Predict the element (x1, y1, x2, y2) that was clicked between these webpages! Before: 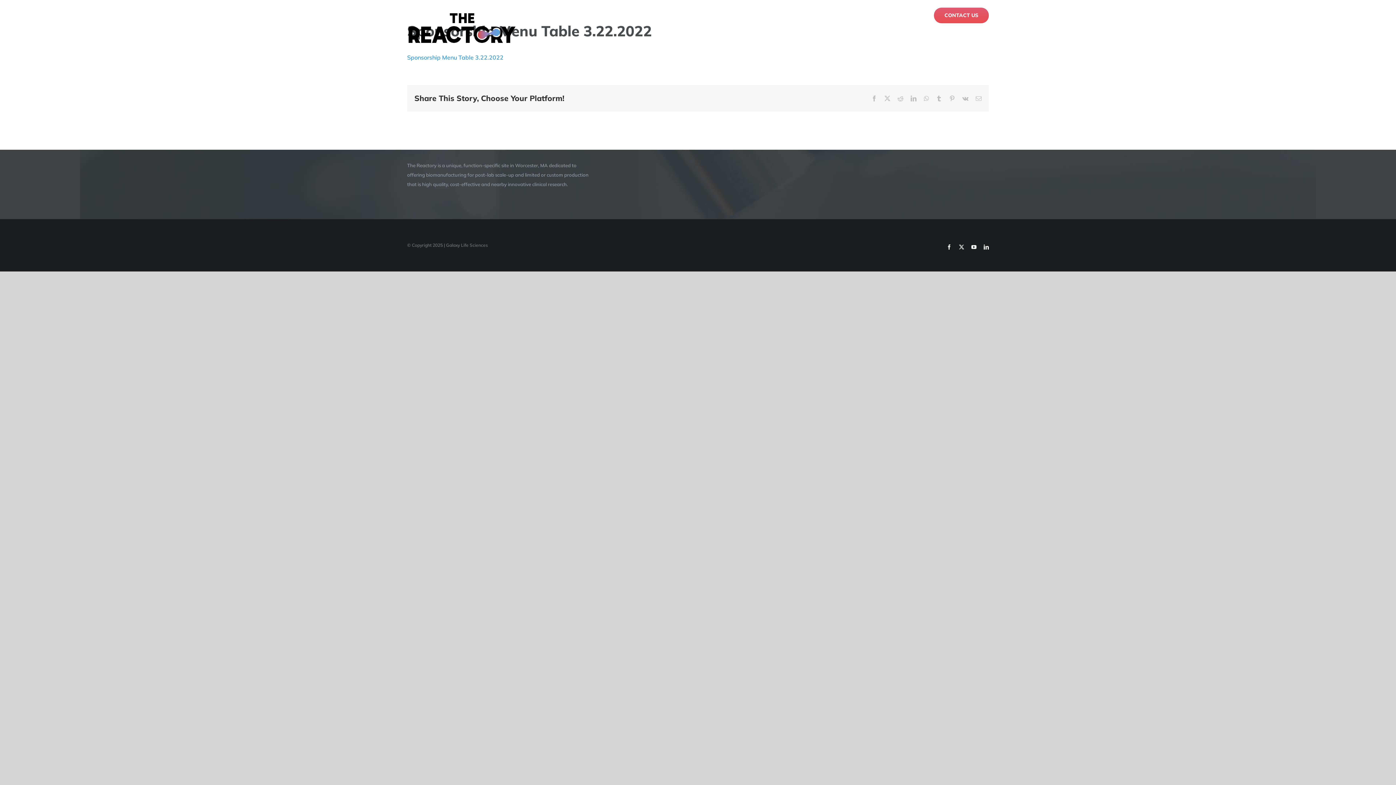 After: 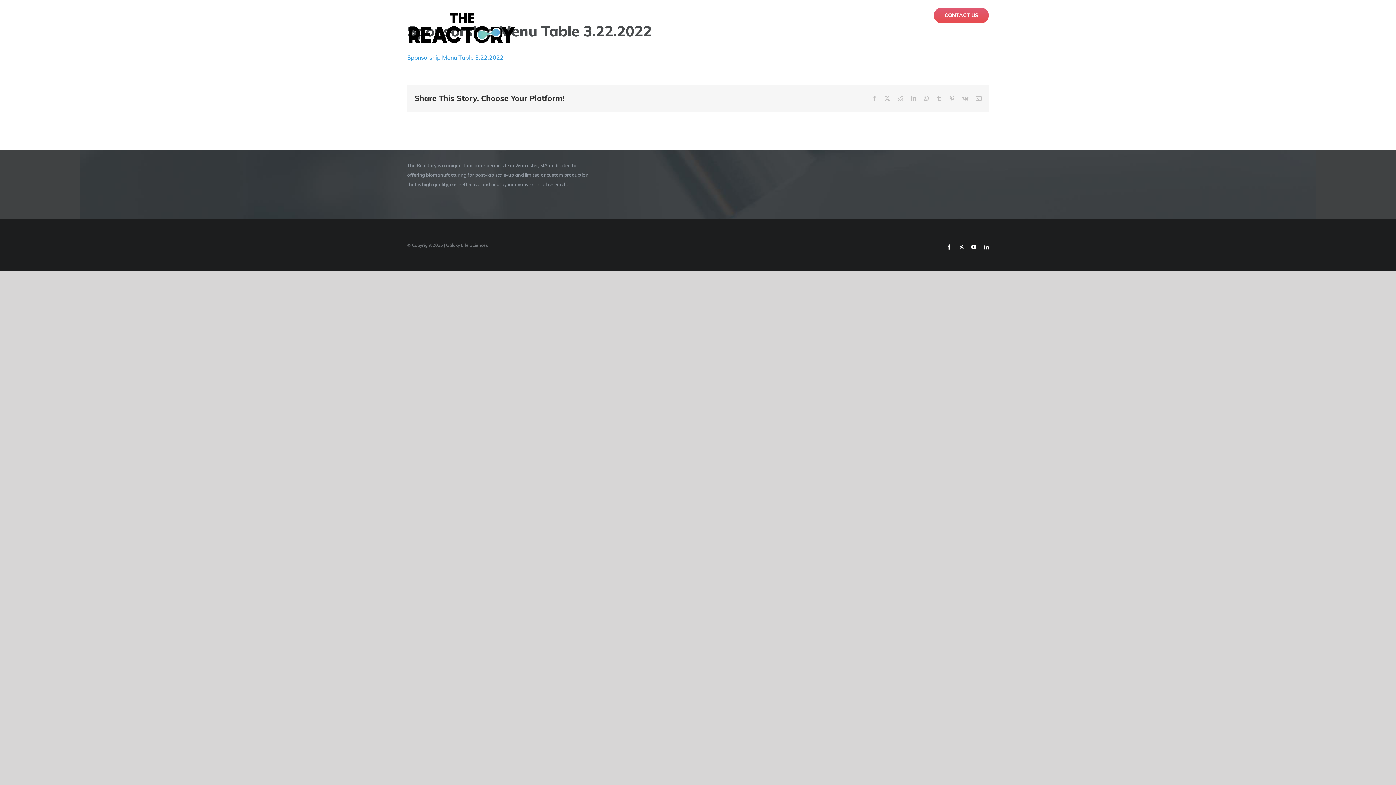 Action: label: Facebook bbox: (946, 244, 952, 249)